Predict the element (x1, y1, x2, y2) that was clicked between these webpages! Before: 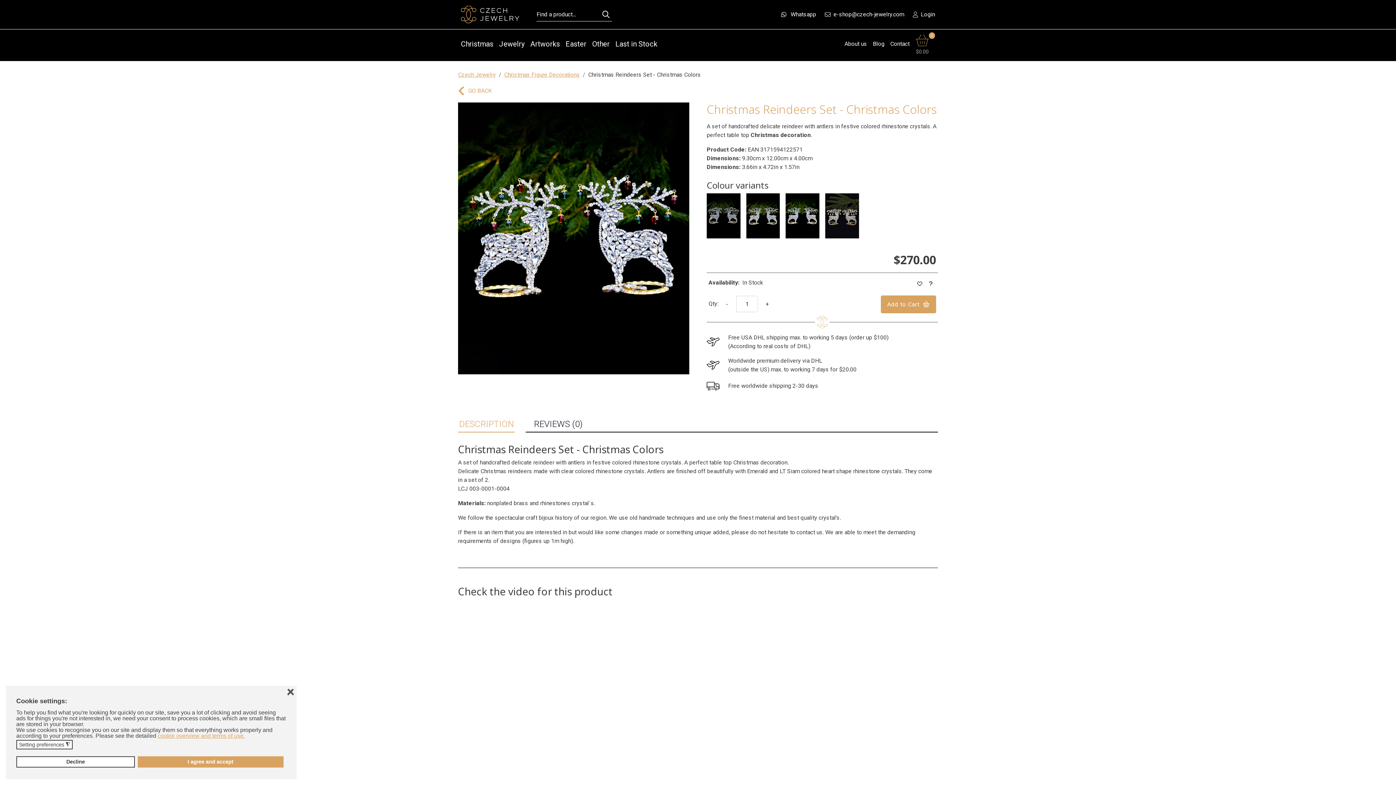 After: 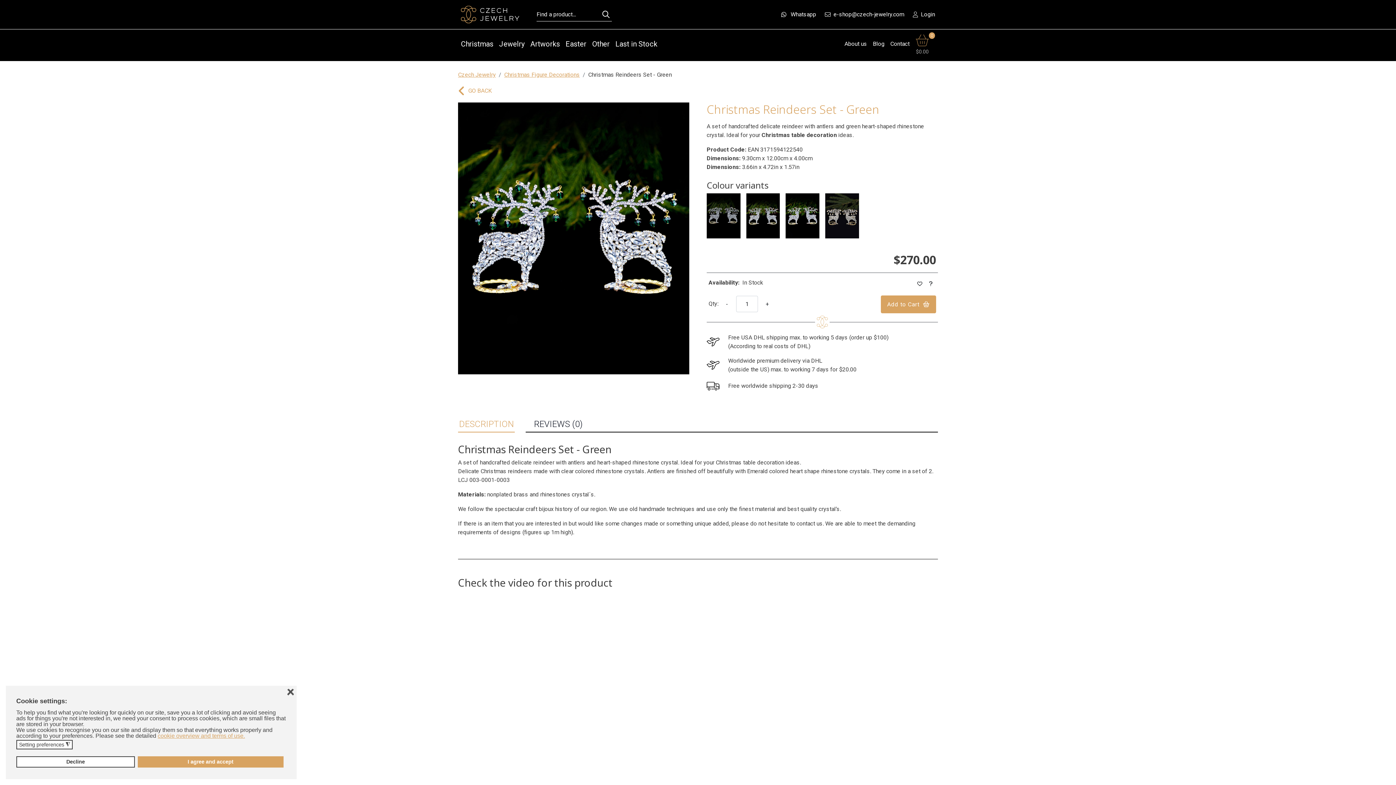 Action: bbox: (785, 194, 819, 201)